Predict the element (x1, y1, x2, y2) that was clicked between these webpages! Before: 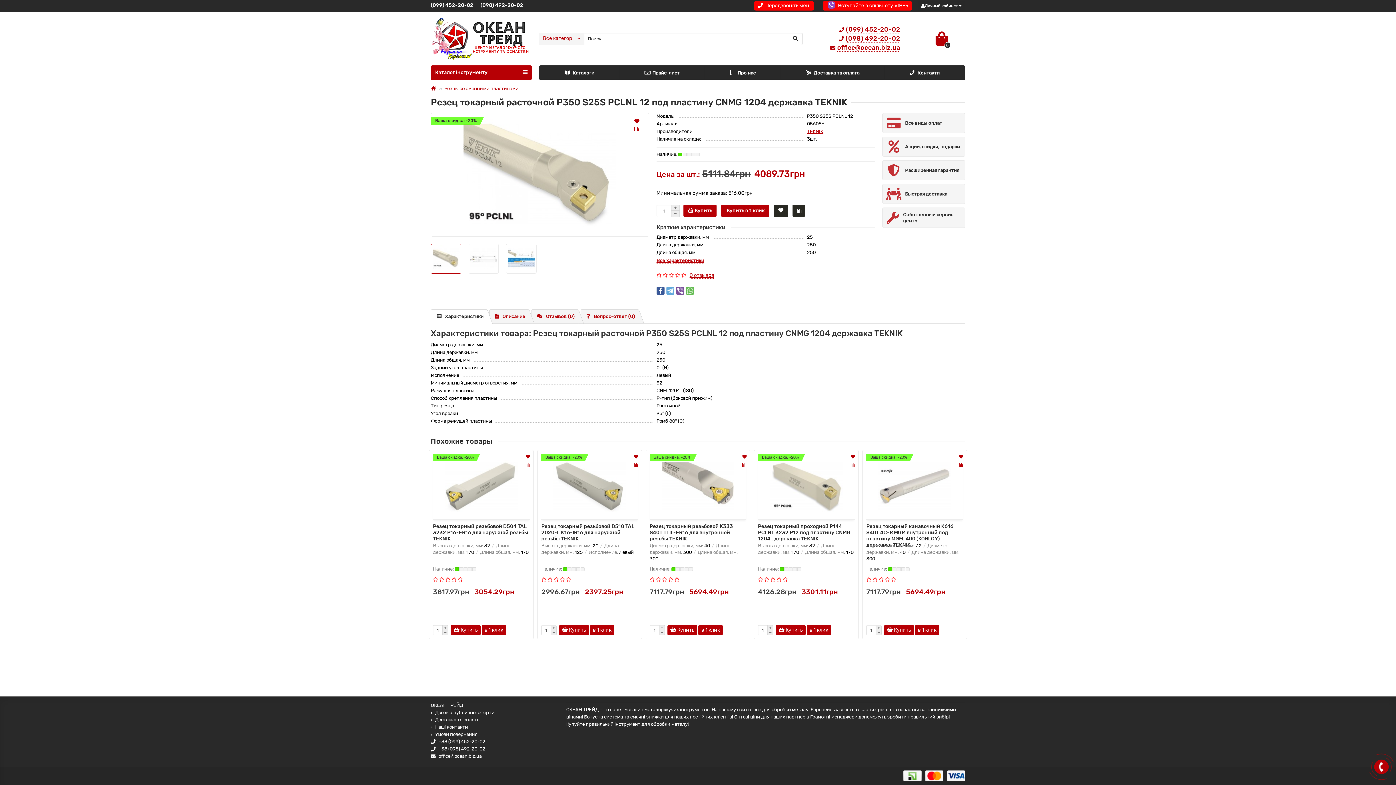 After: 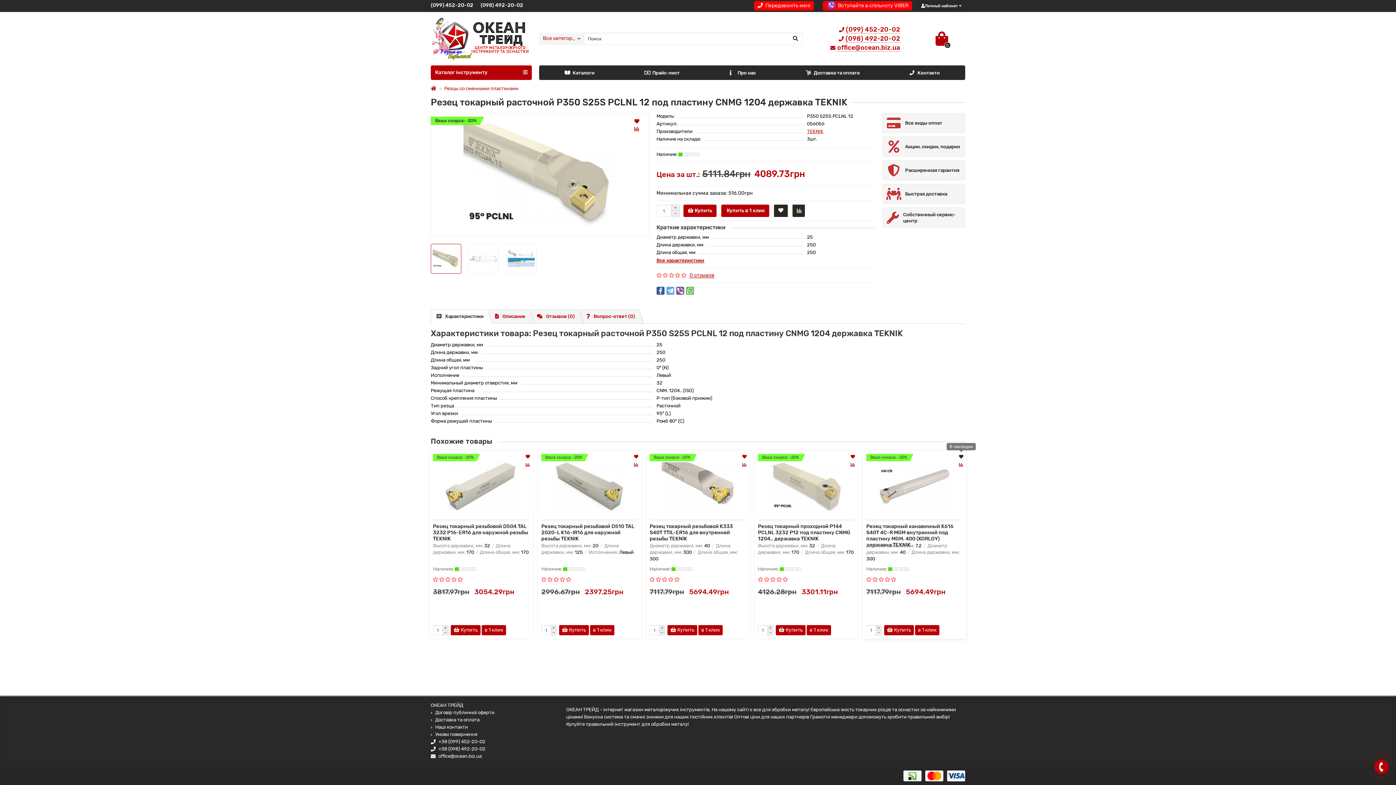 Action: bbox: (957, 453, 965, 460)